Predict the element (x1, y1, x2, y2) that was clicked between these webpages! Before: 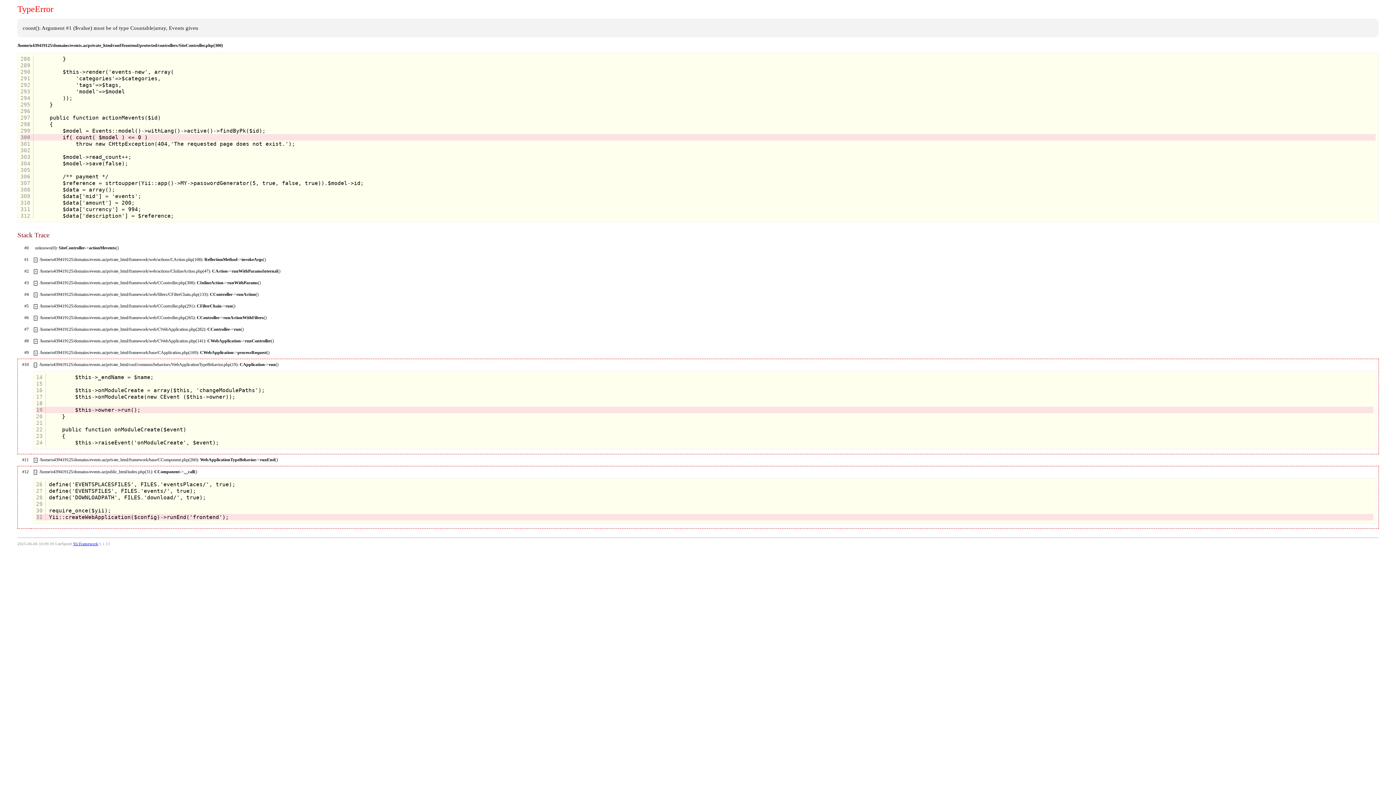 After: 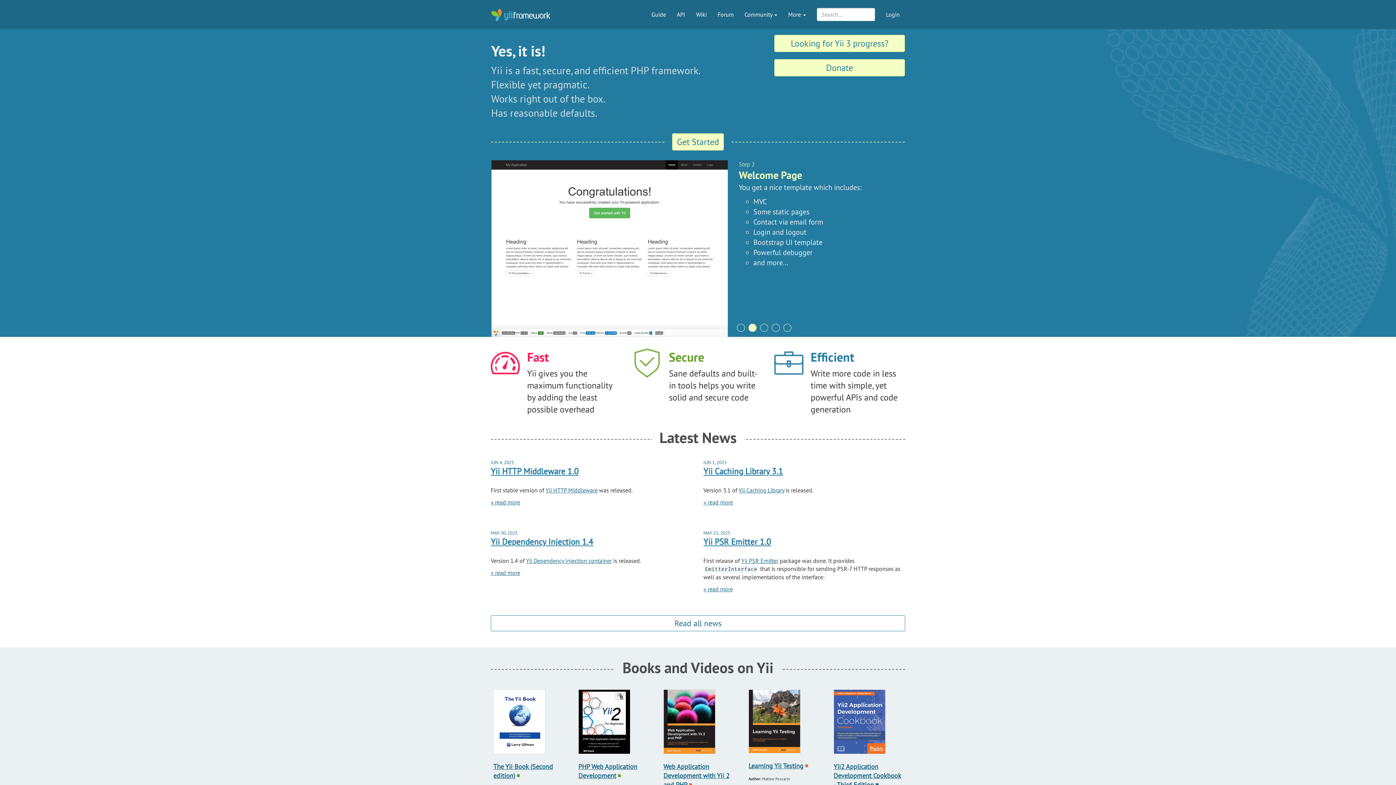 Action: bbox: (73, 542, 98, 546) label: Yii Framework